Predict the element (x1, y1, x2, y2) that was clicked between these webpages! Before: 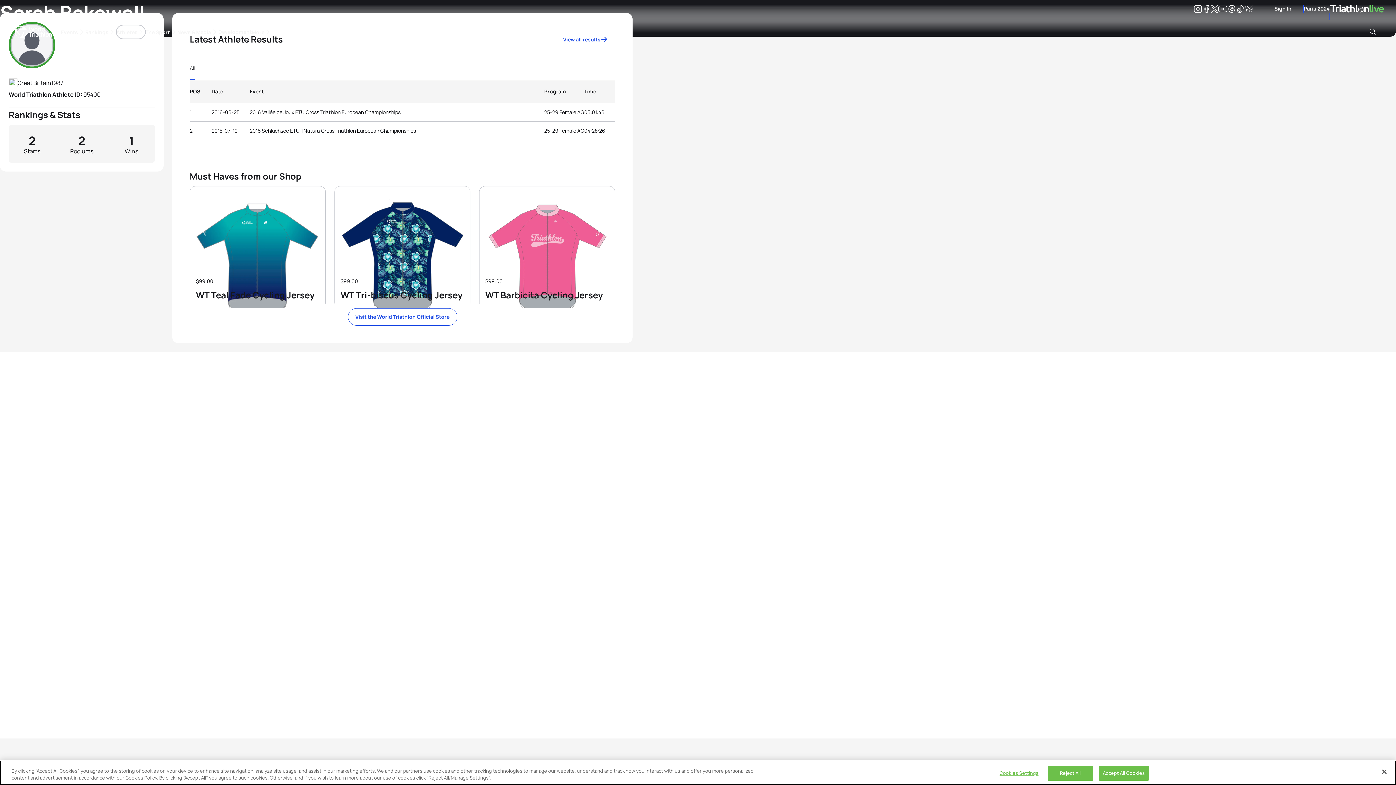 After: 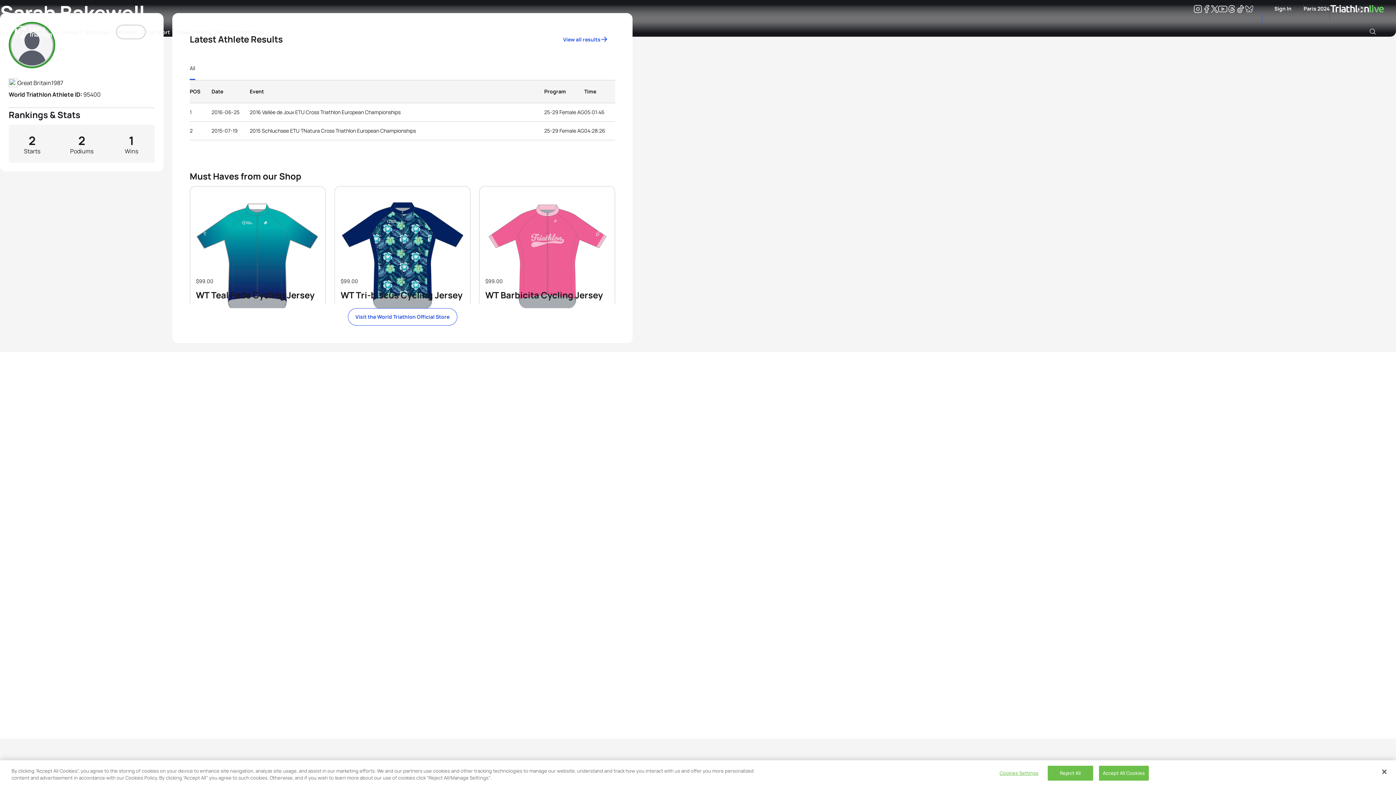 Action: label: Search bbox: (1364, 27, 1381, 35)